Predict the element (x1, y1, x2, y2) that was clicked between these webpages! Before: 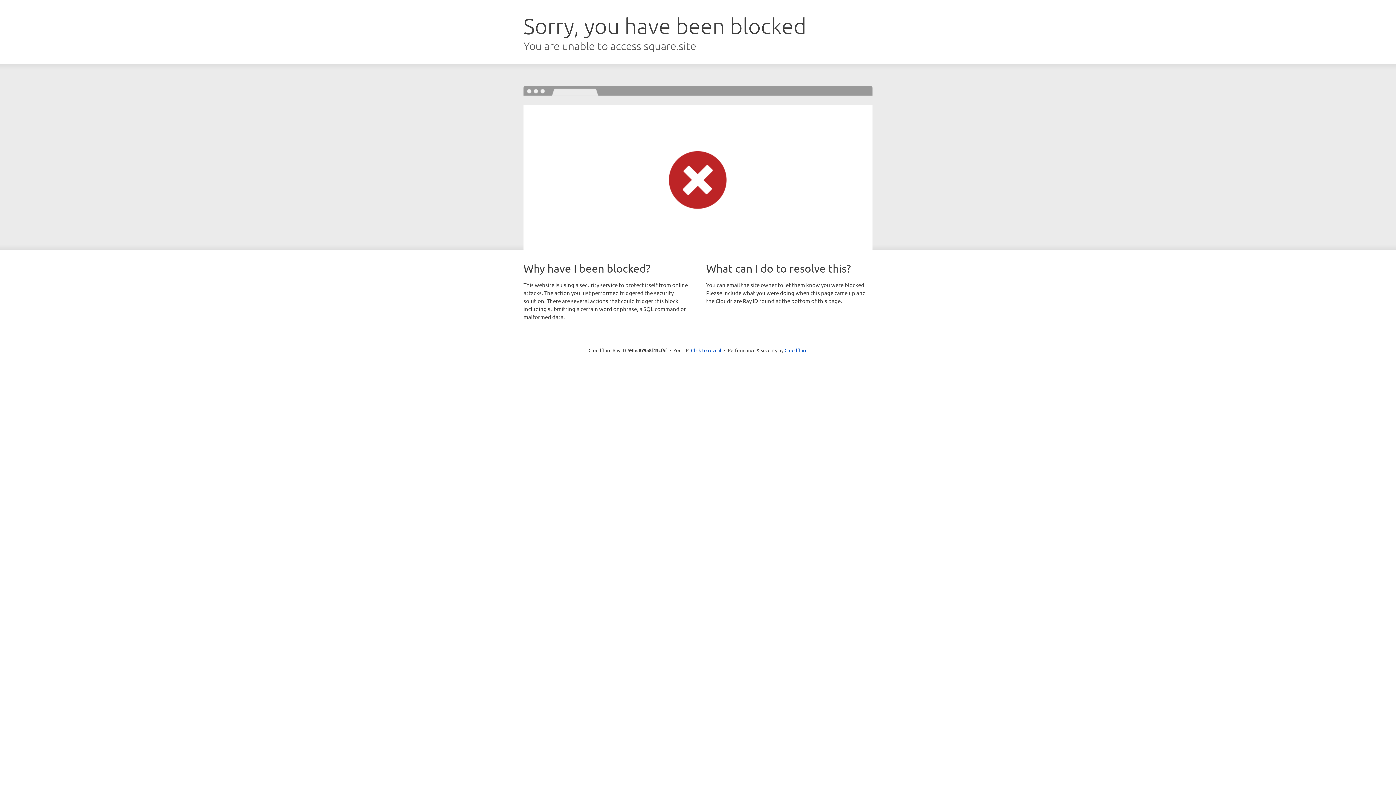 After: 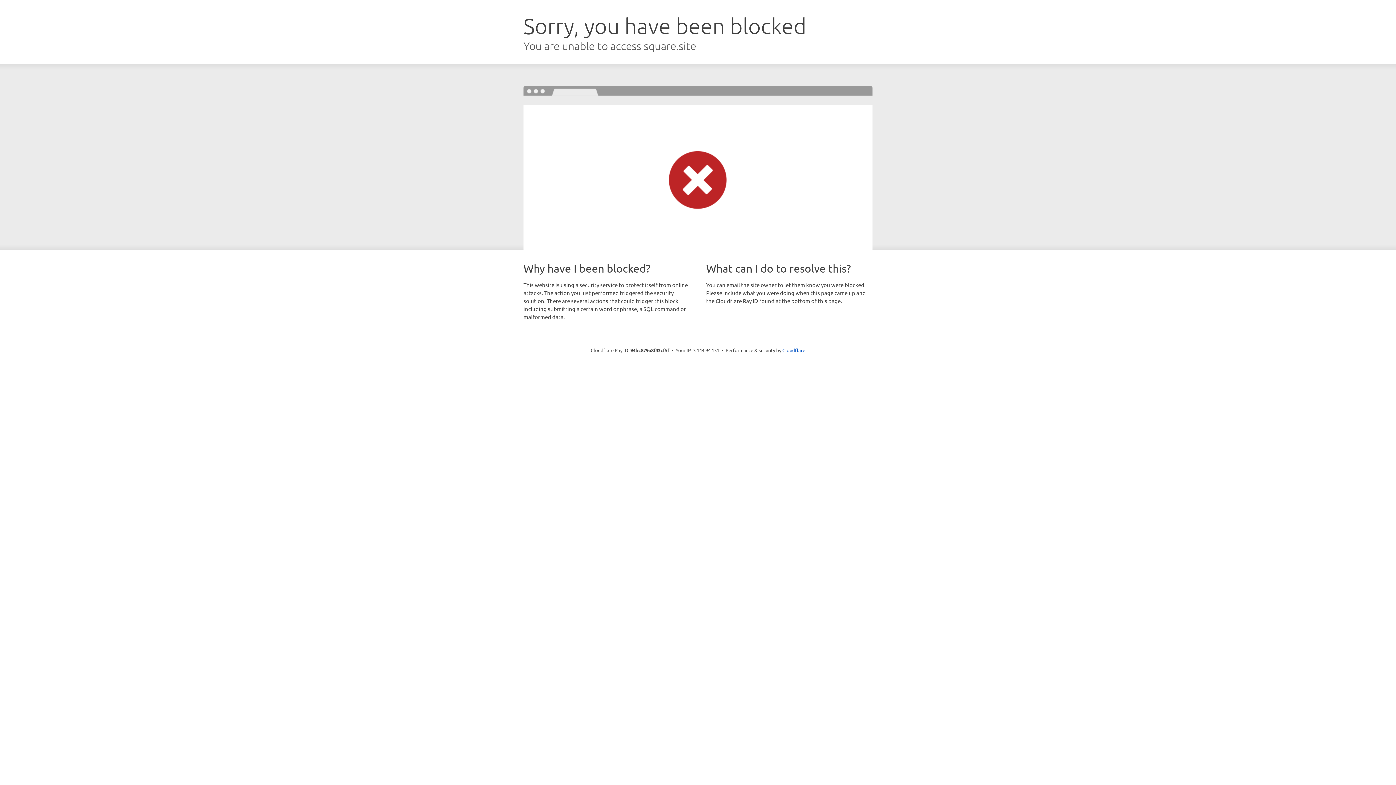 Action: bbox: (691, 346, 721, 353) label: Click to reveal